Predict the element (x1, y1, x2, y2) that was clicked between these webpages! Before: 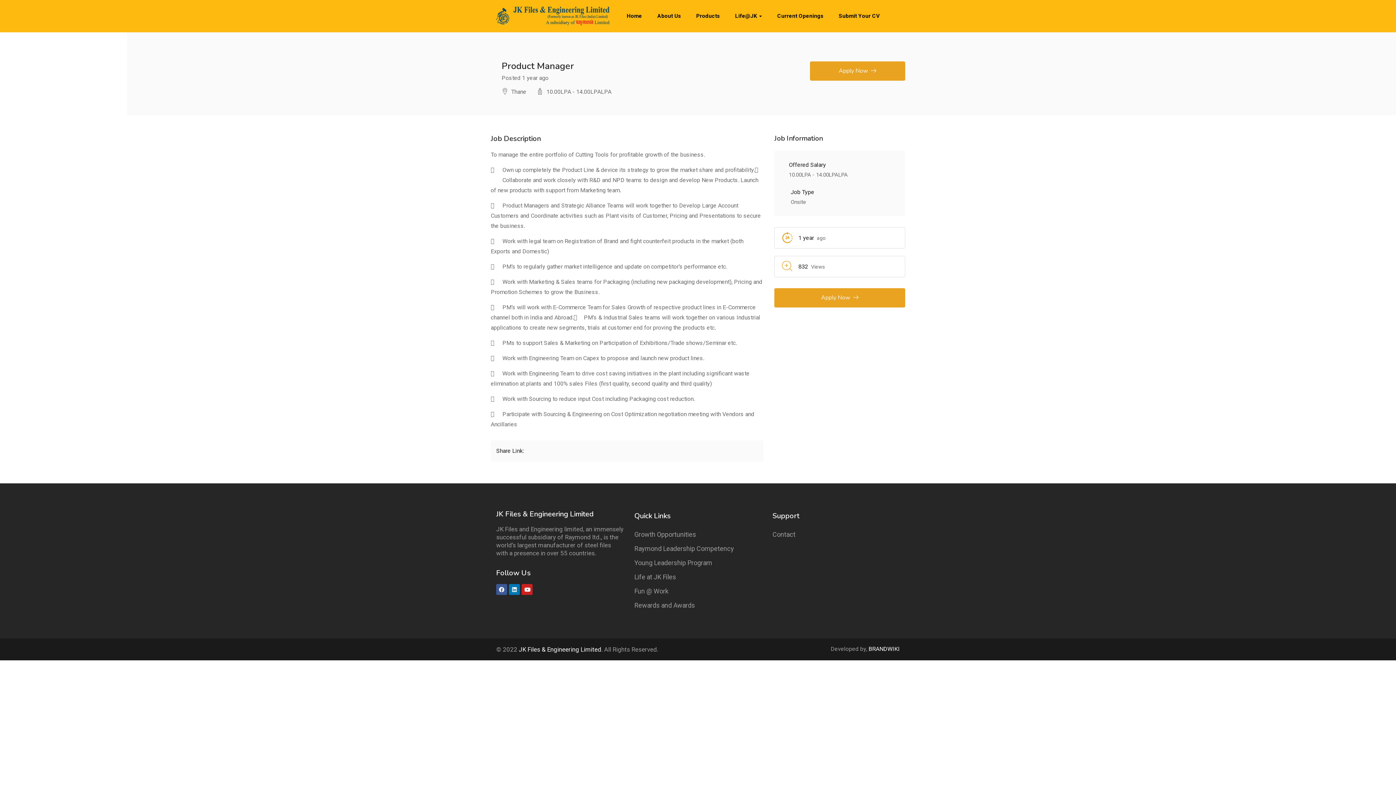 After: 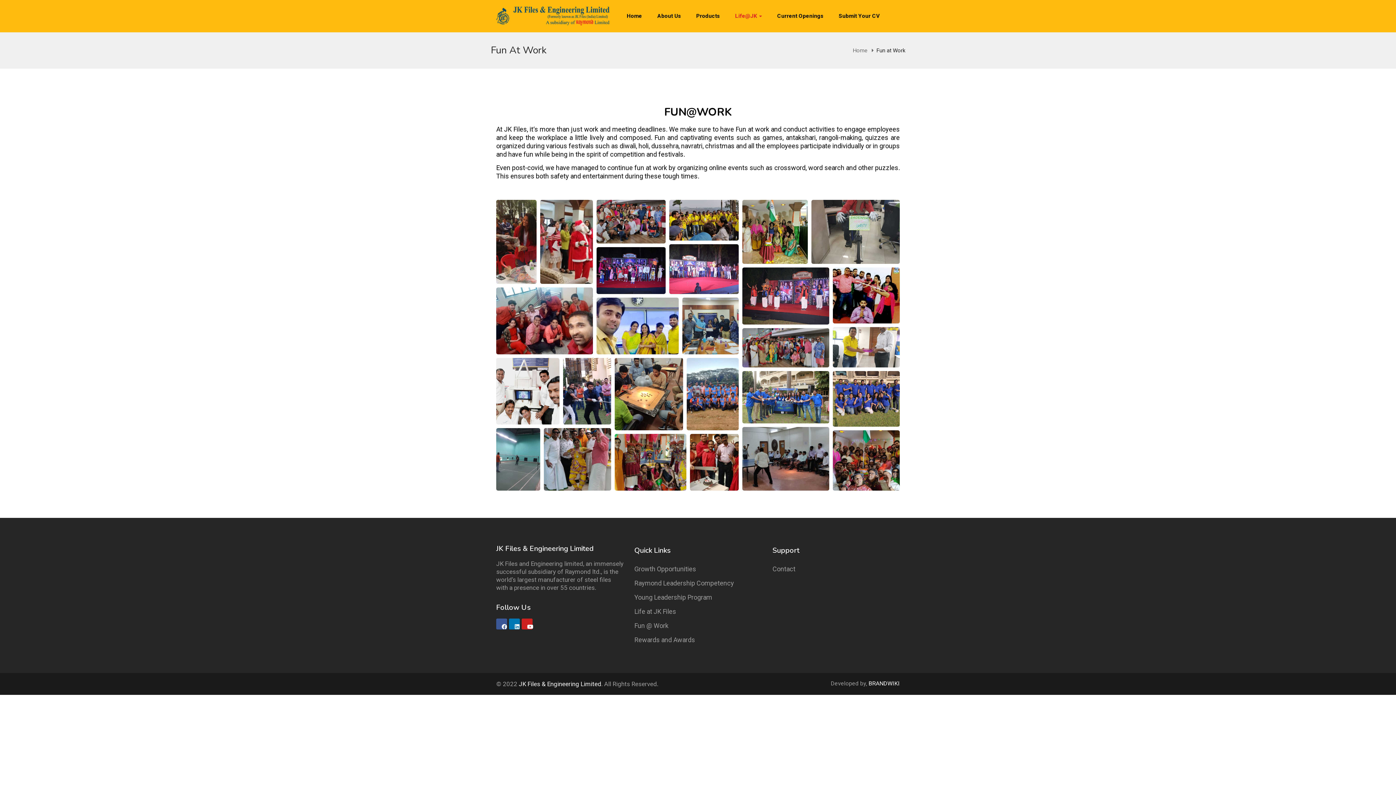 Action: label: Fun @ Work bbox: (634, 585, 668, 597)